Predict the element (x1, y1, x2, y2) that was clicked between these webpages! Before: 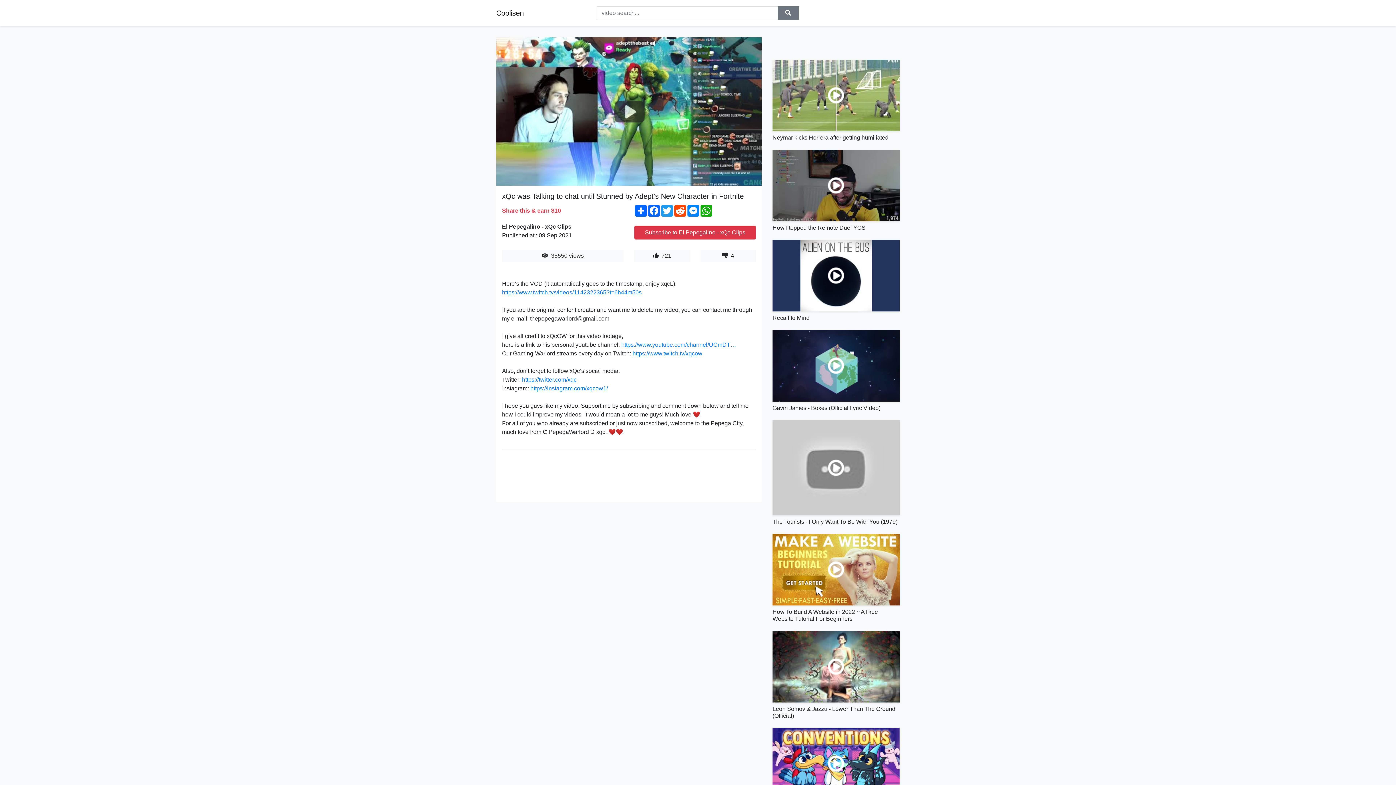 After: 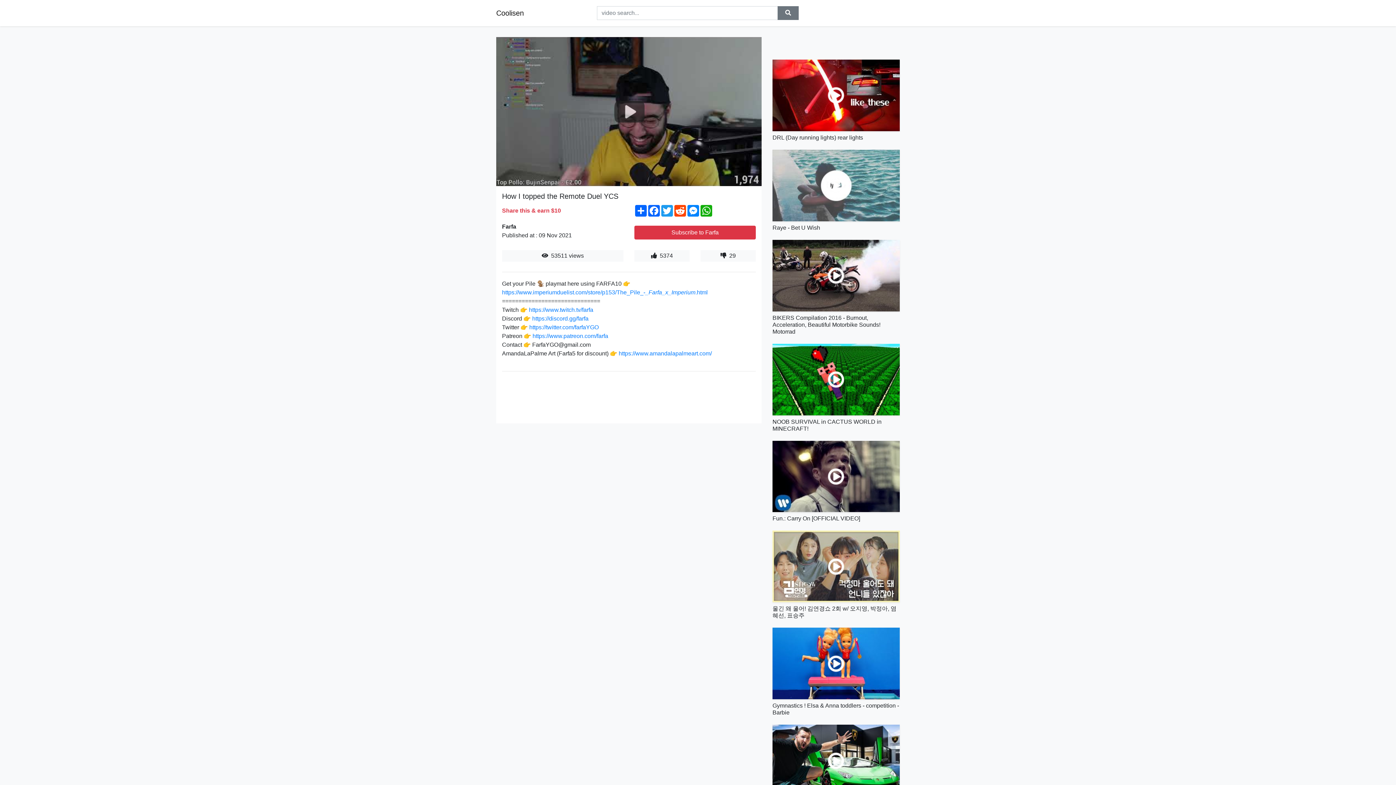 Action: bbox: (772, 149, 900, 221)